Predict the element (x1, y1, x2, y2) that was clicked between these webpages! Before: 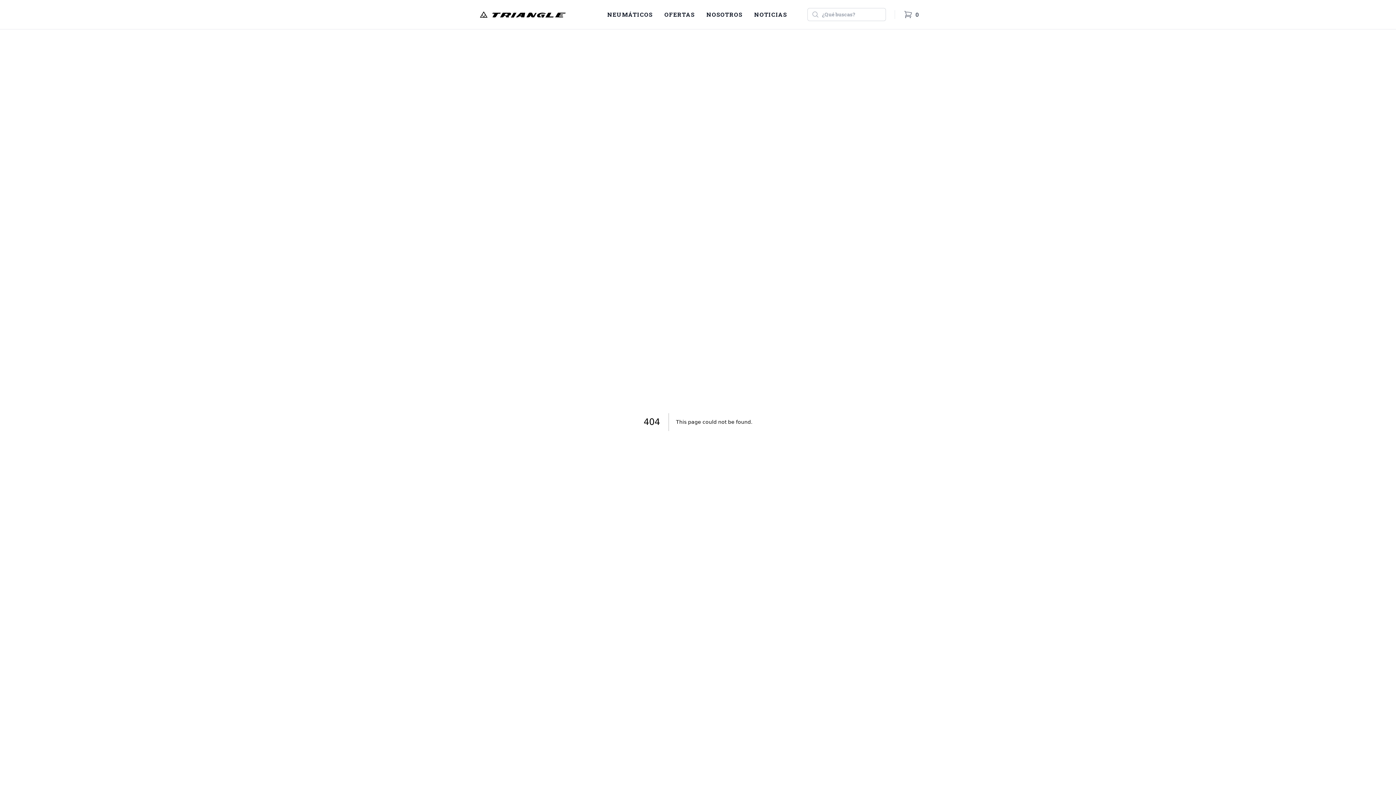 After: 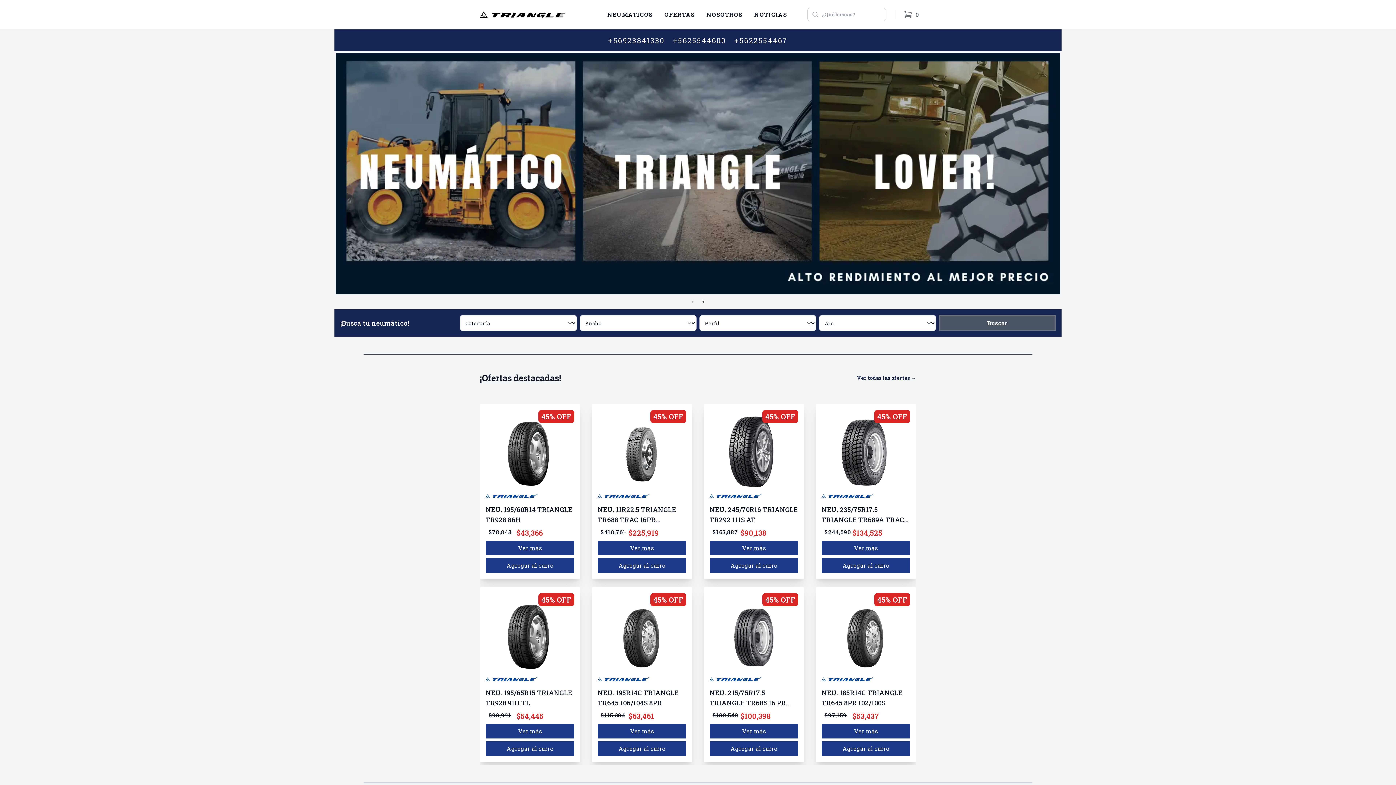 Action: bbox: (477, 8, 570, 20) label: Neumáticos Triangle